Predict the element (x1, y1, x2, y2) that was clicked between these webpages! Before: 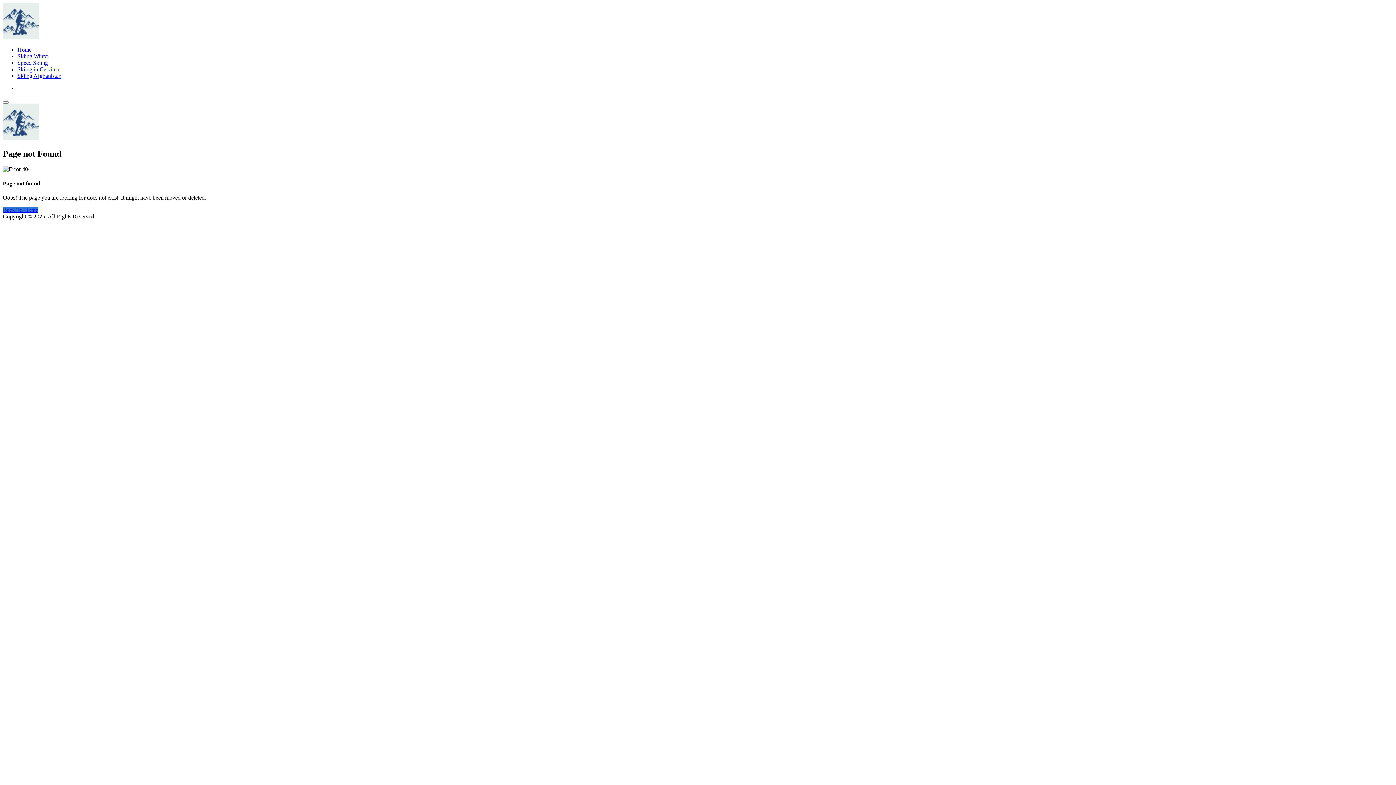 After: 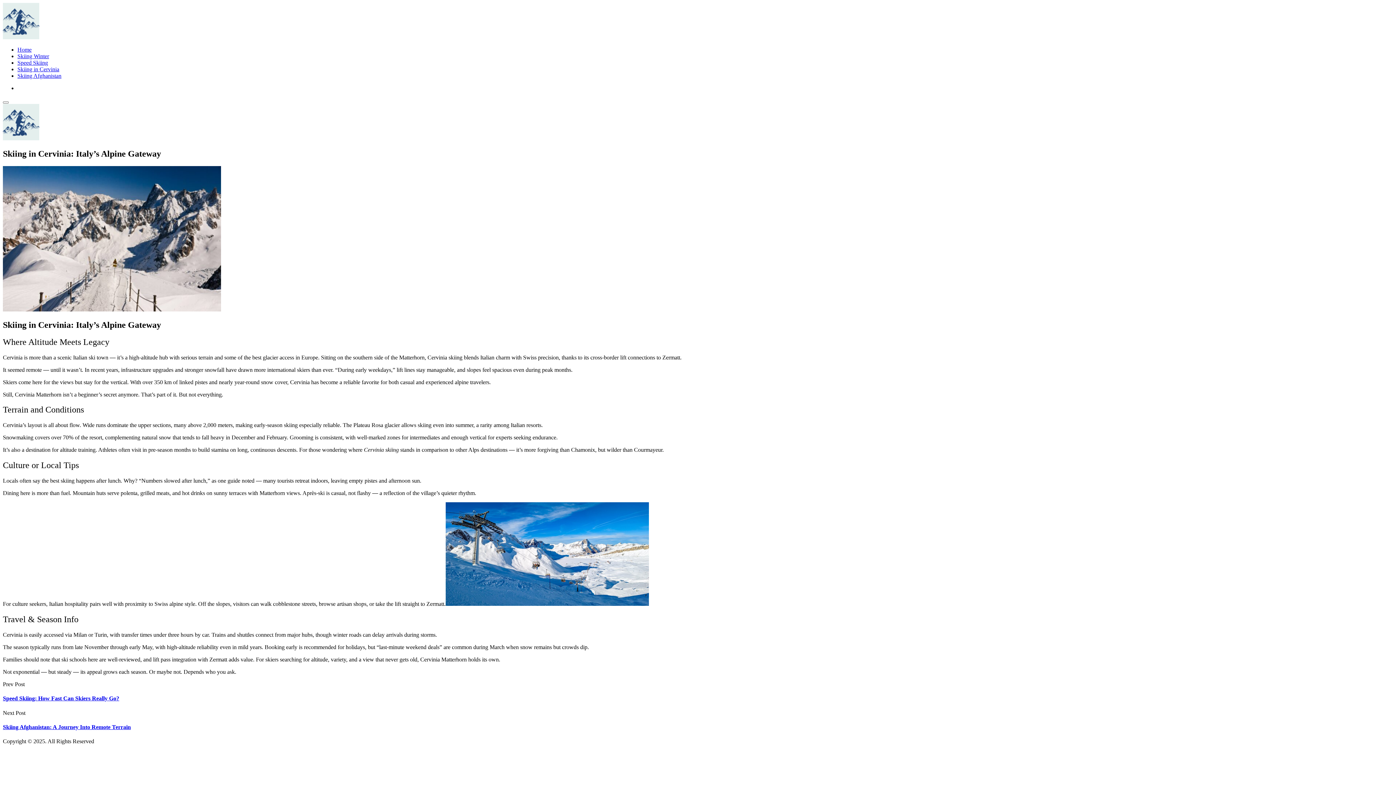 Action: label: Skiing in Cervinia bbox: (17, 66, 59, 72)